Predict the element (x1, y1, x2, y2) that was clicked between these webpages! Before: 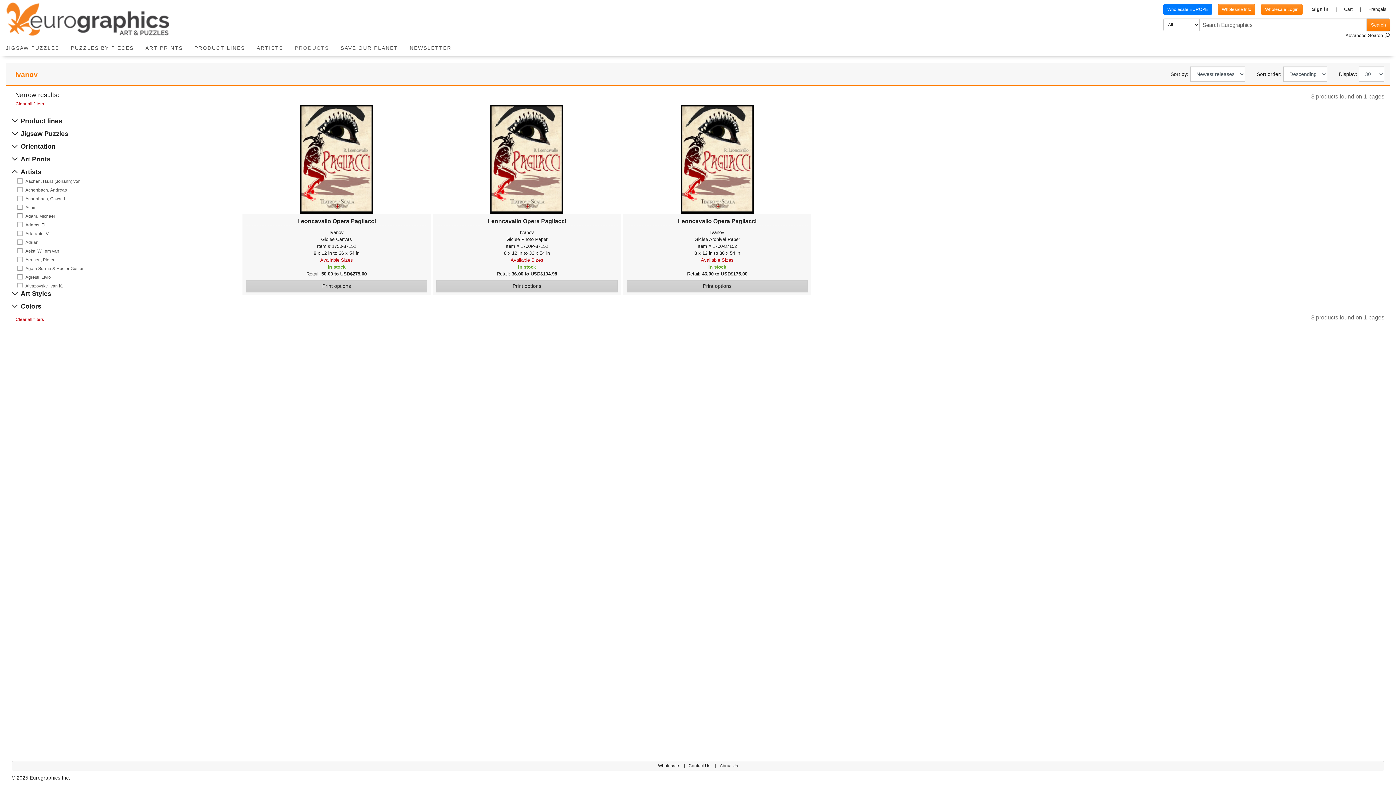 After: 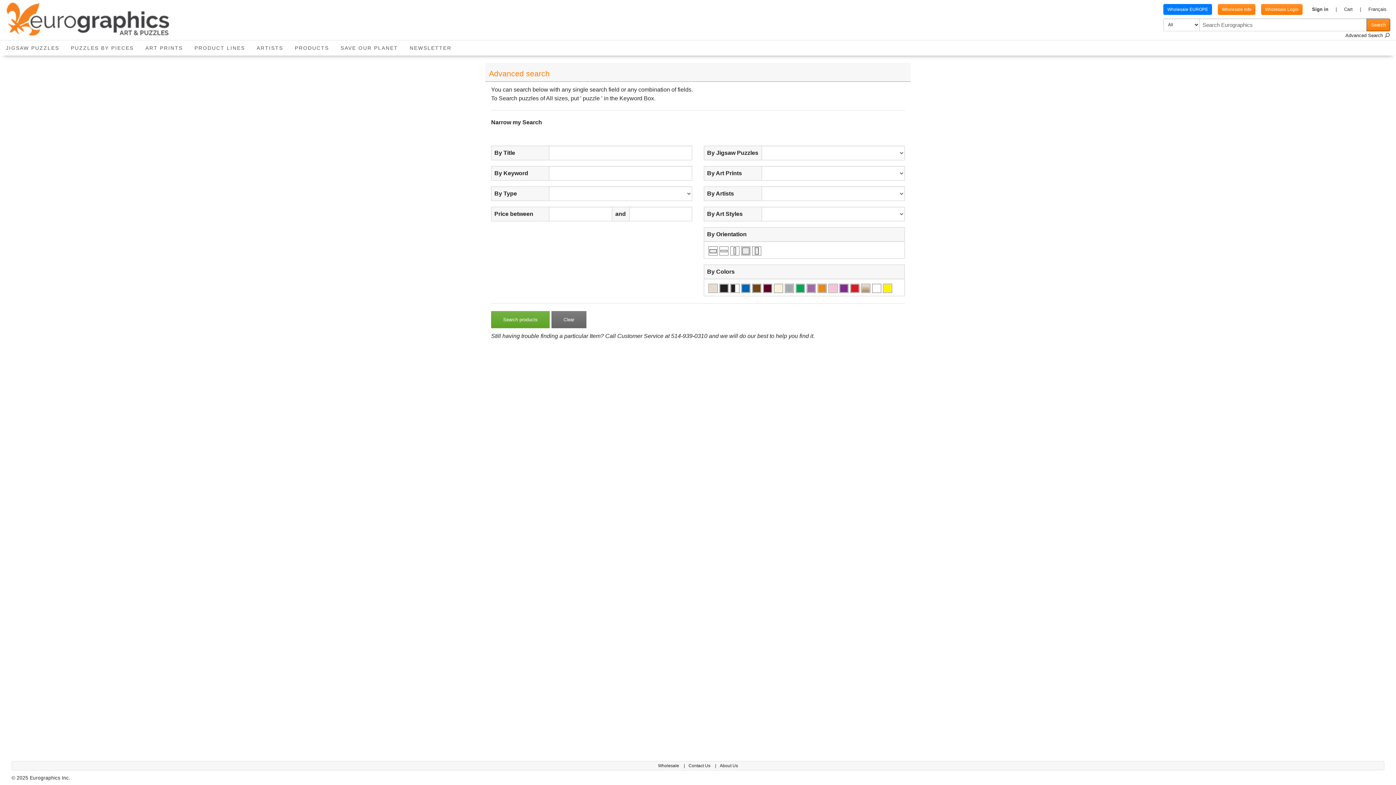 Action: label: Advanced Search  bbox: (1345, 31, 1390, 39)